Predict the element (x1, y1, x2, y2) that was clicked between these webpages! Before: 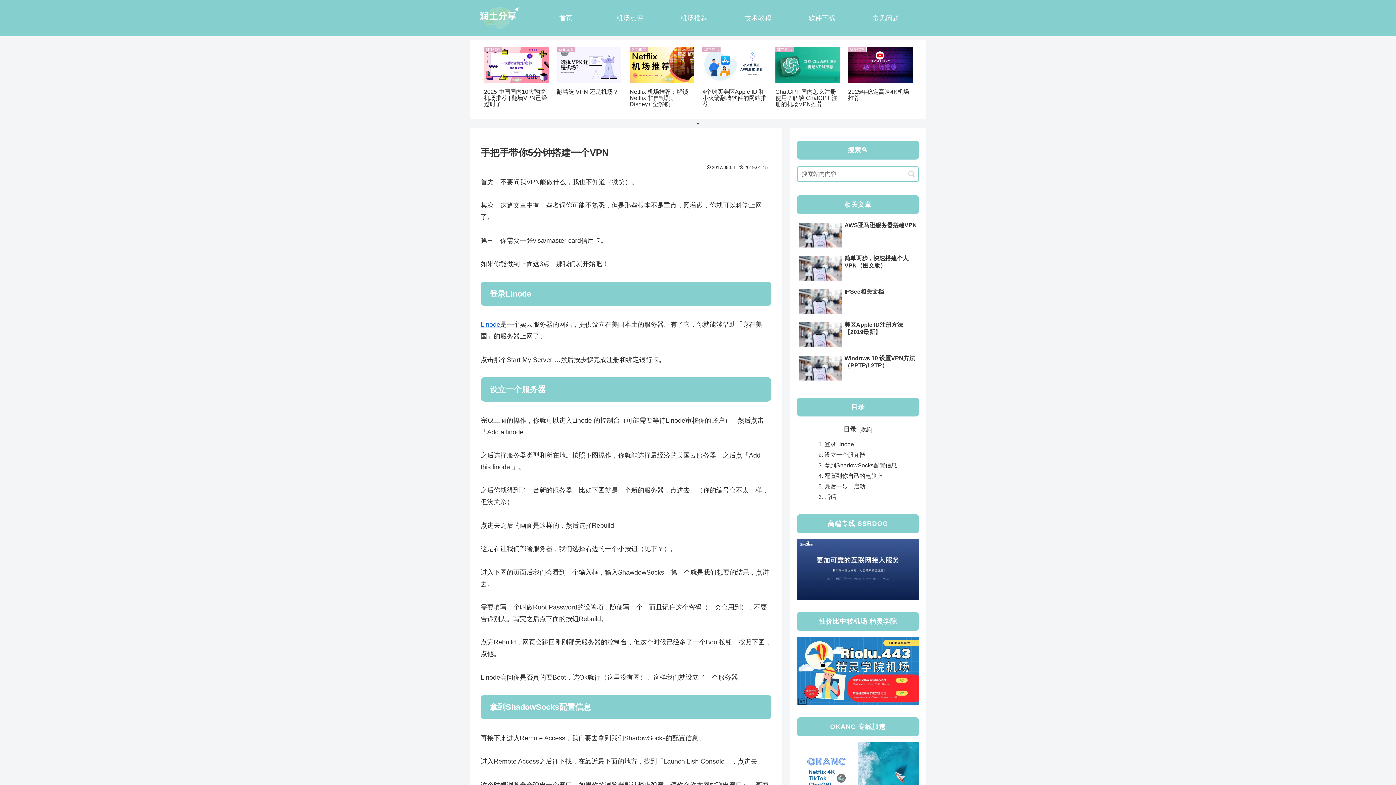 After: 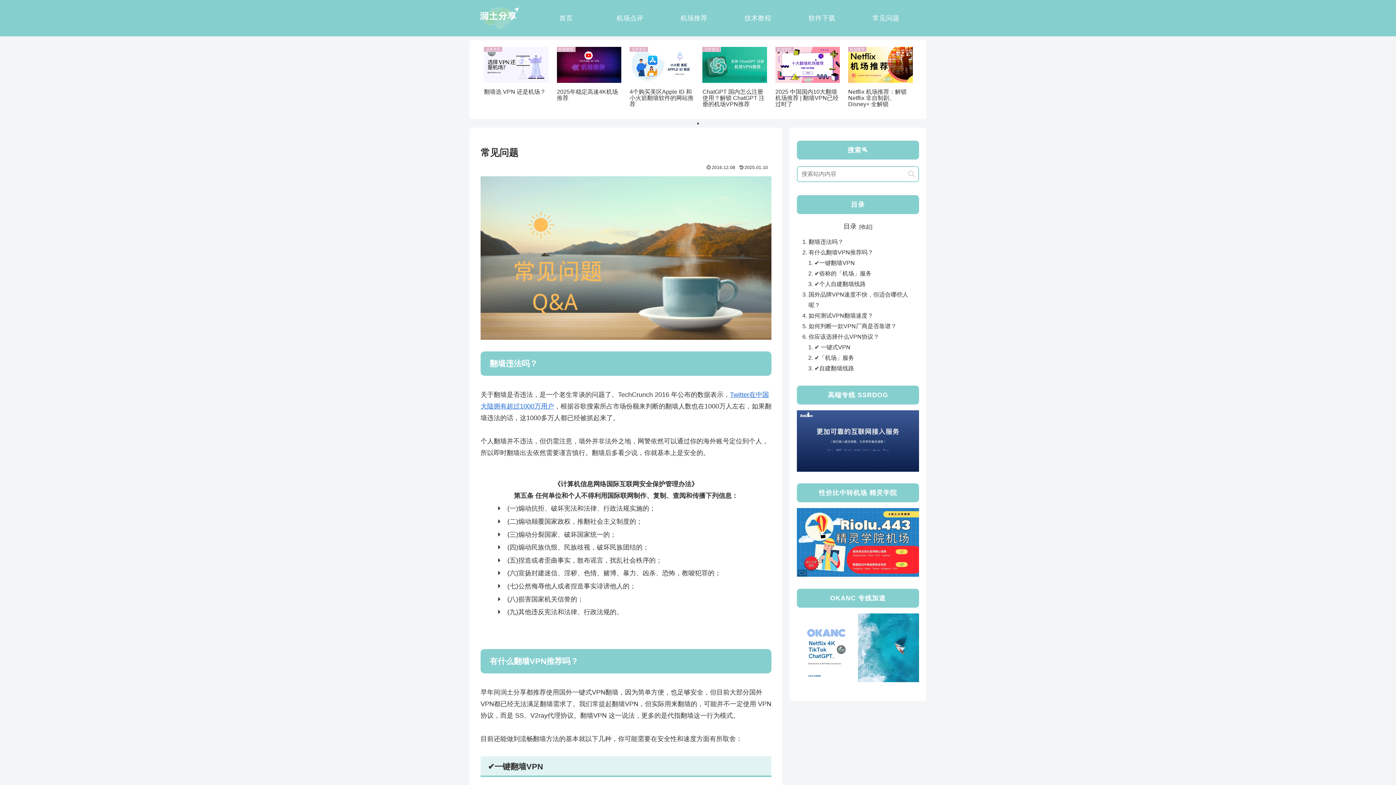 Action: bbox: (854, 7, 918, 29) label: 常见问题